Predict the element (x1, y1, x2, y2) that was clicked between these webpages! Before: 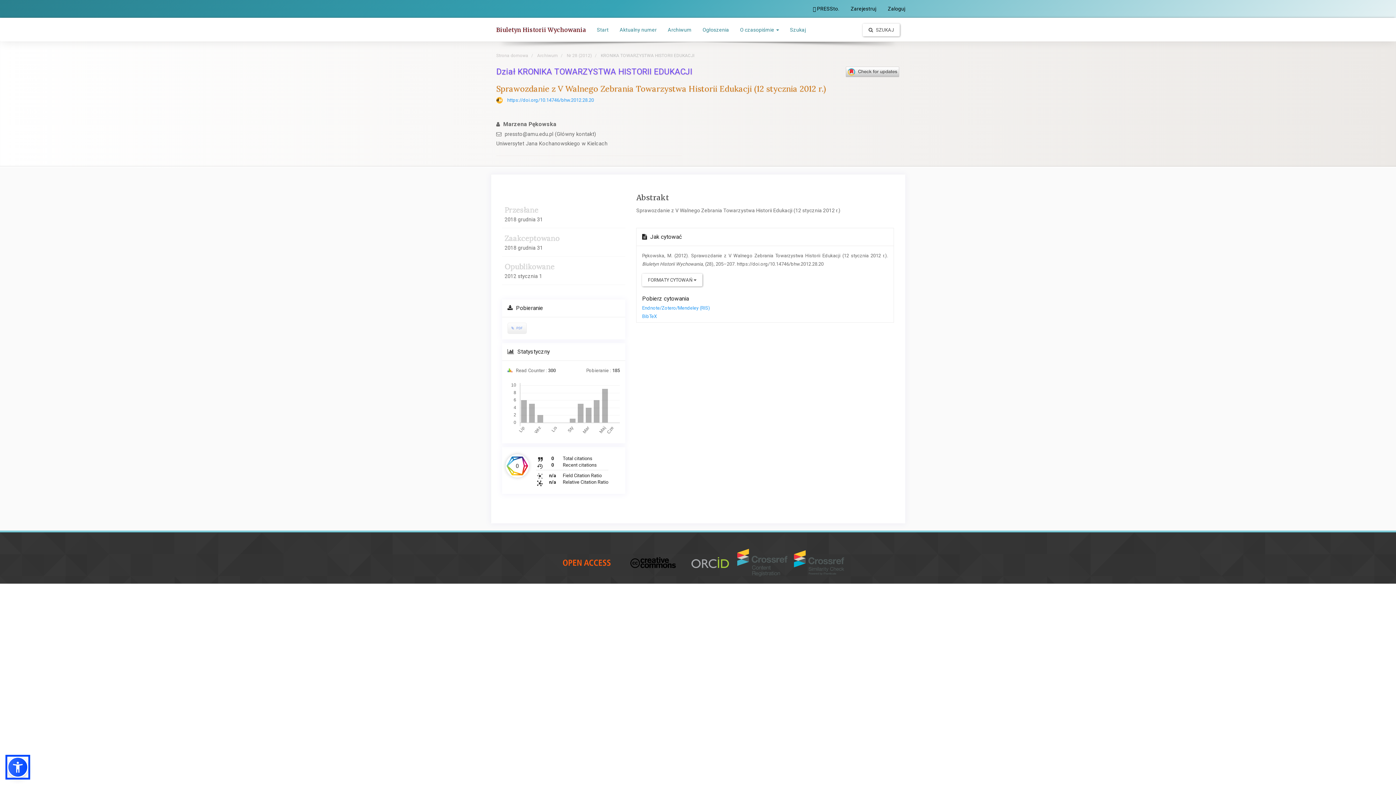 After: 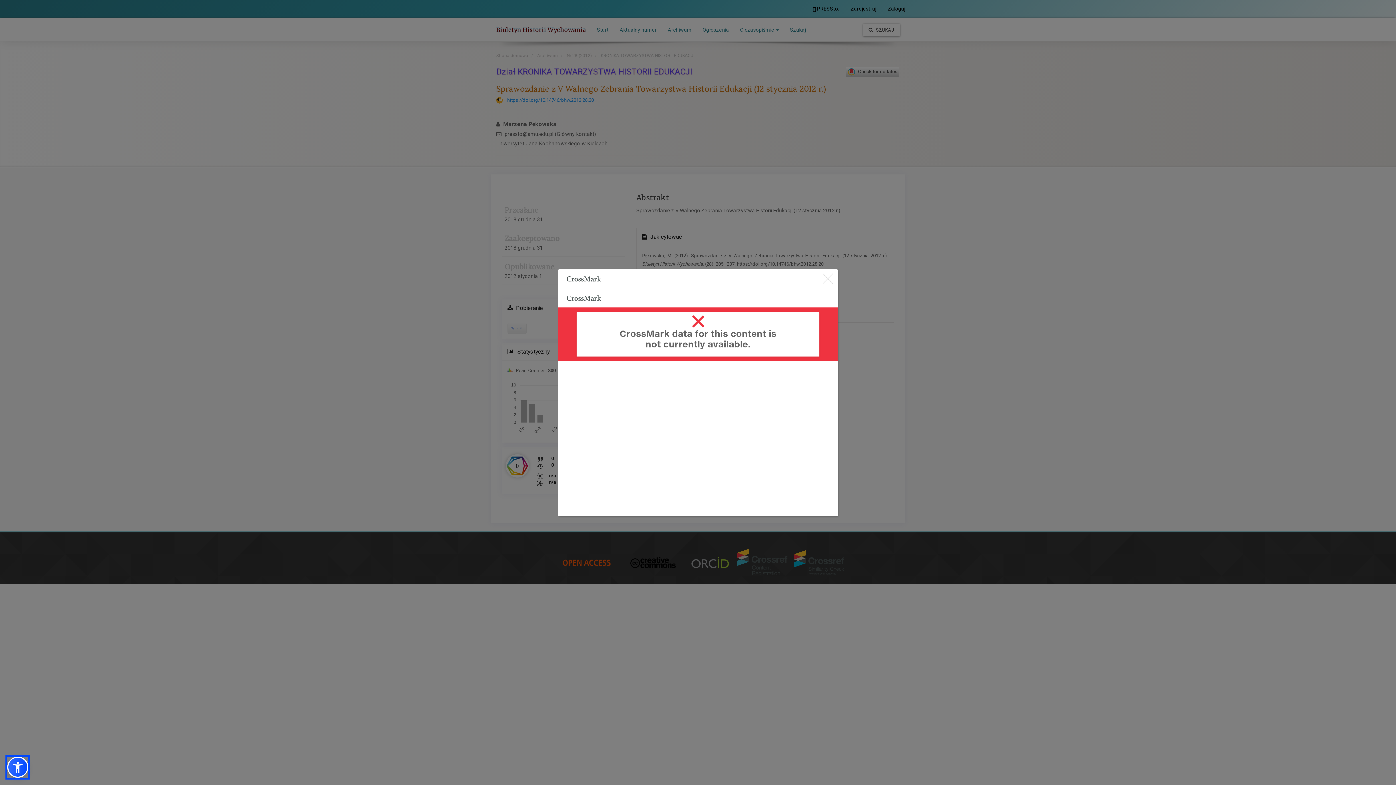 Action: bbox: (845, 66, 900, 76)